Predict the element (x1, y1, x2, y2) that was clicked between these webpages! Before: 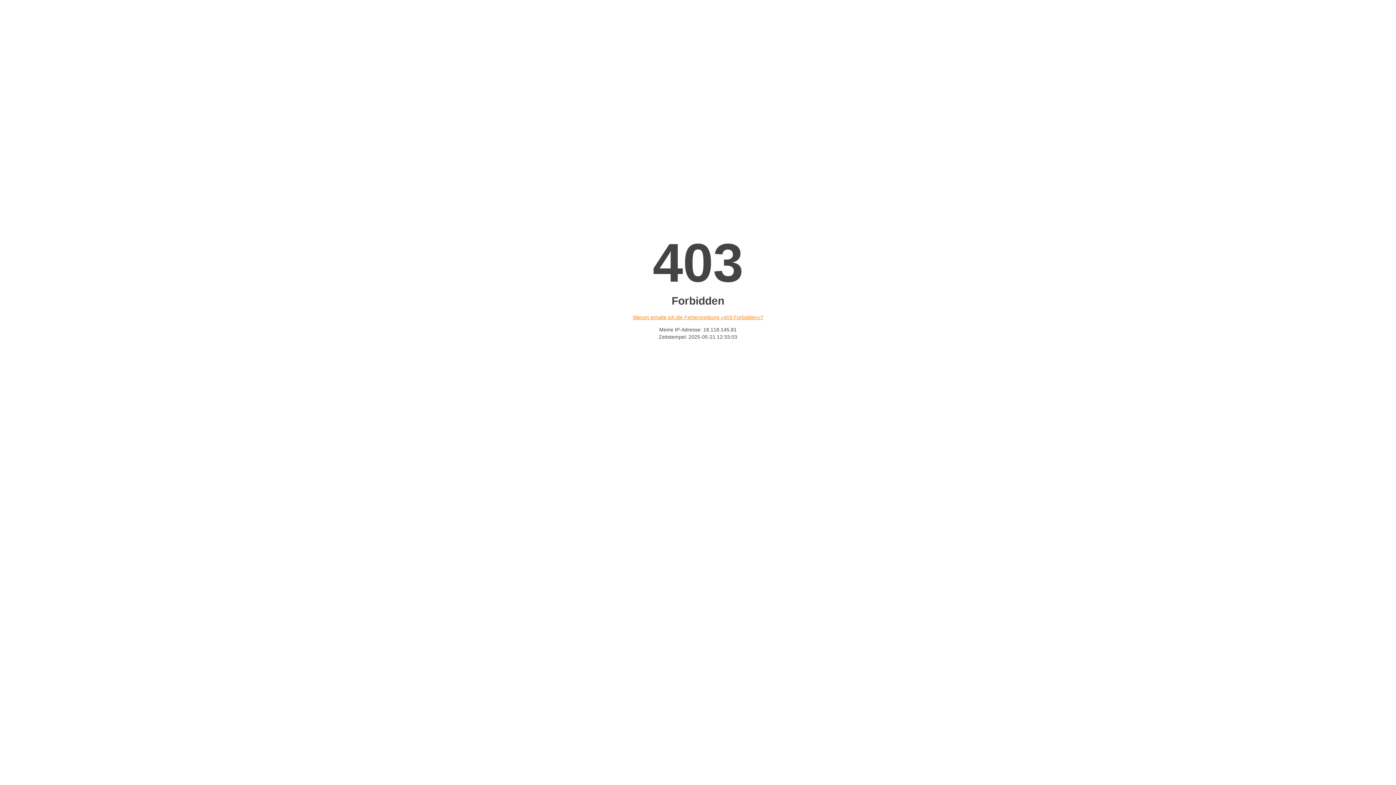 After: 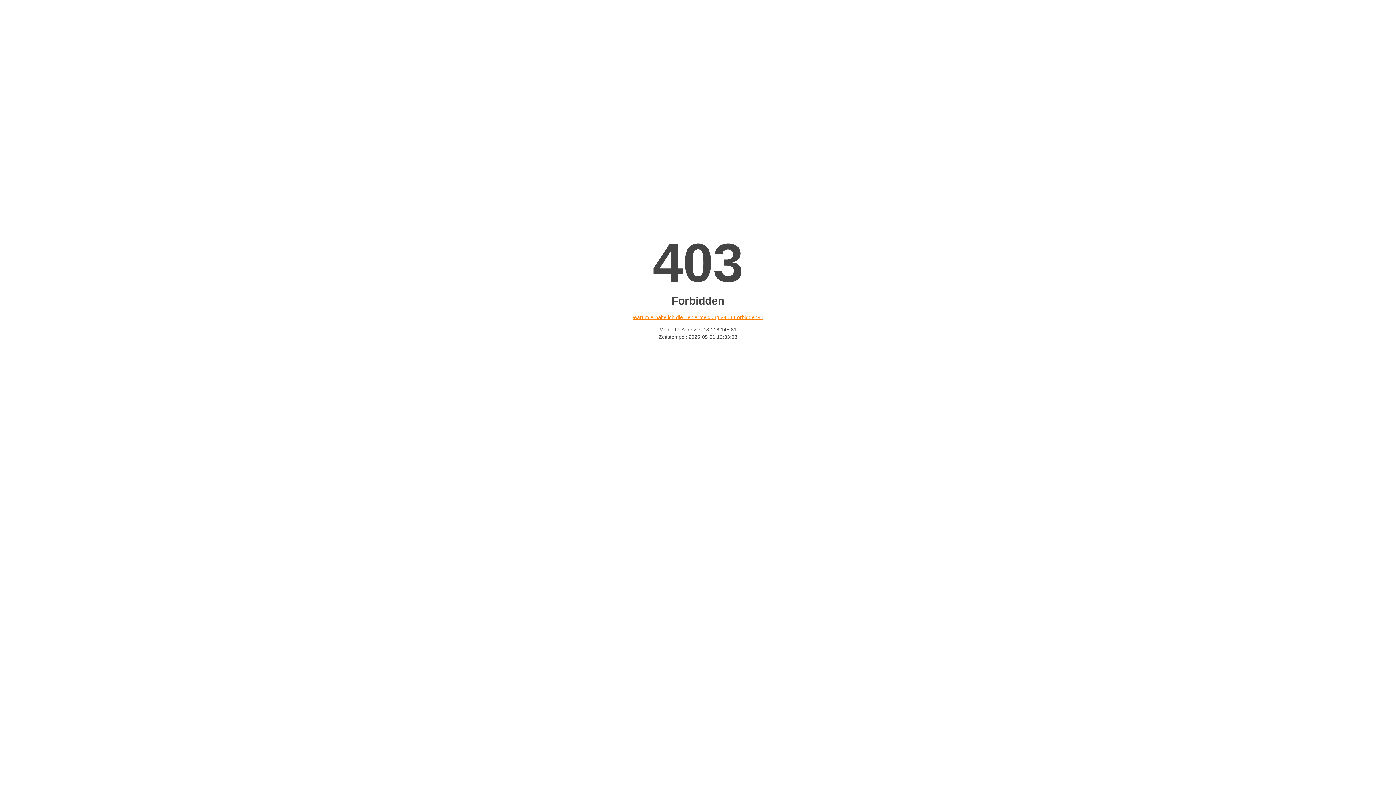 Action: label: Warum erhalte ich die Fehlermeldung «403 Forbidden»? bbox: (632, 314, 763, 320)